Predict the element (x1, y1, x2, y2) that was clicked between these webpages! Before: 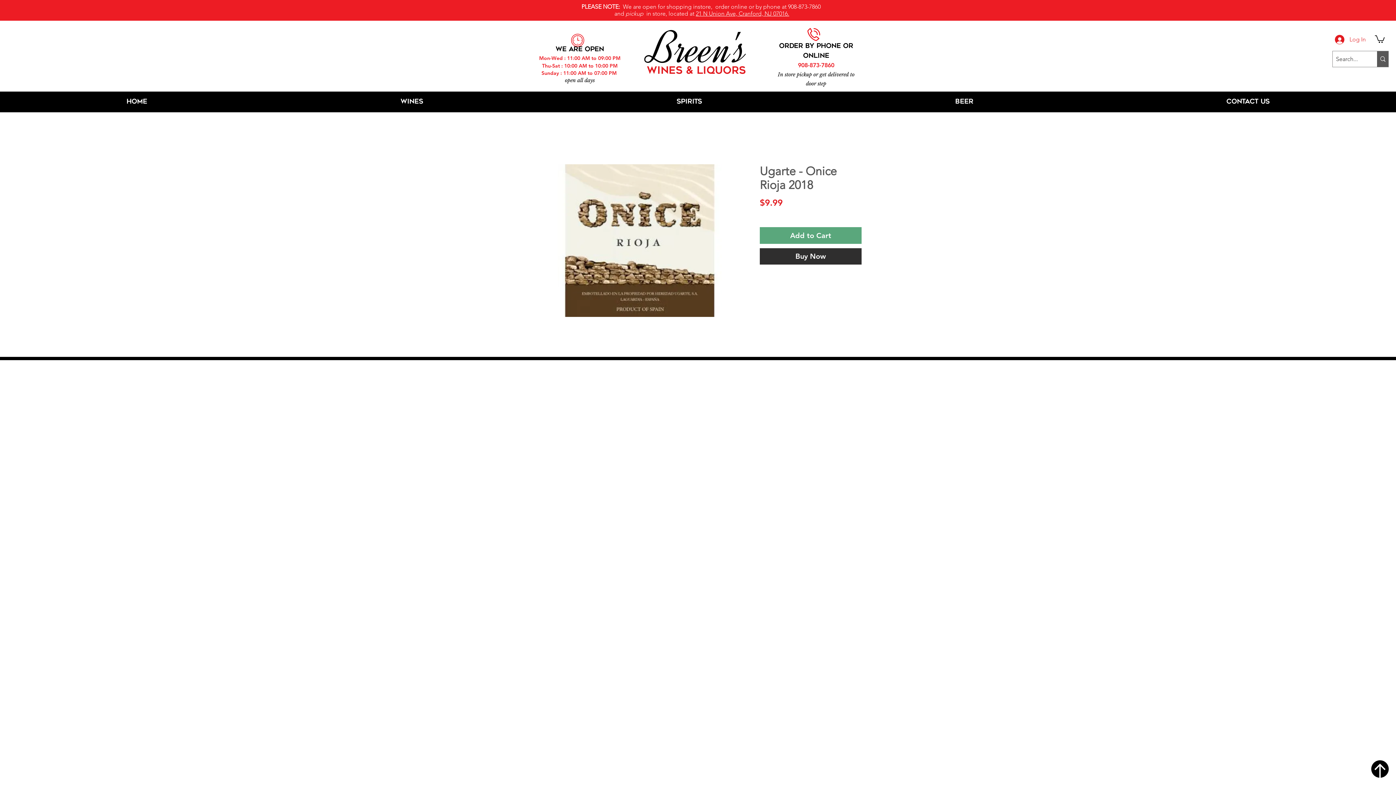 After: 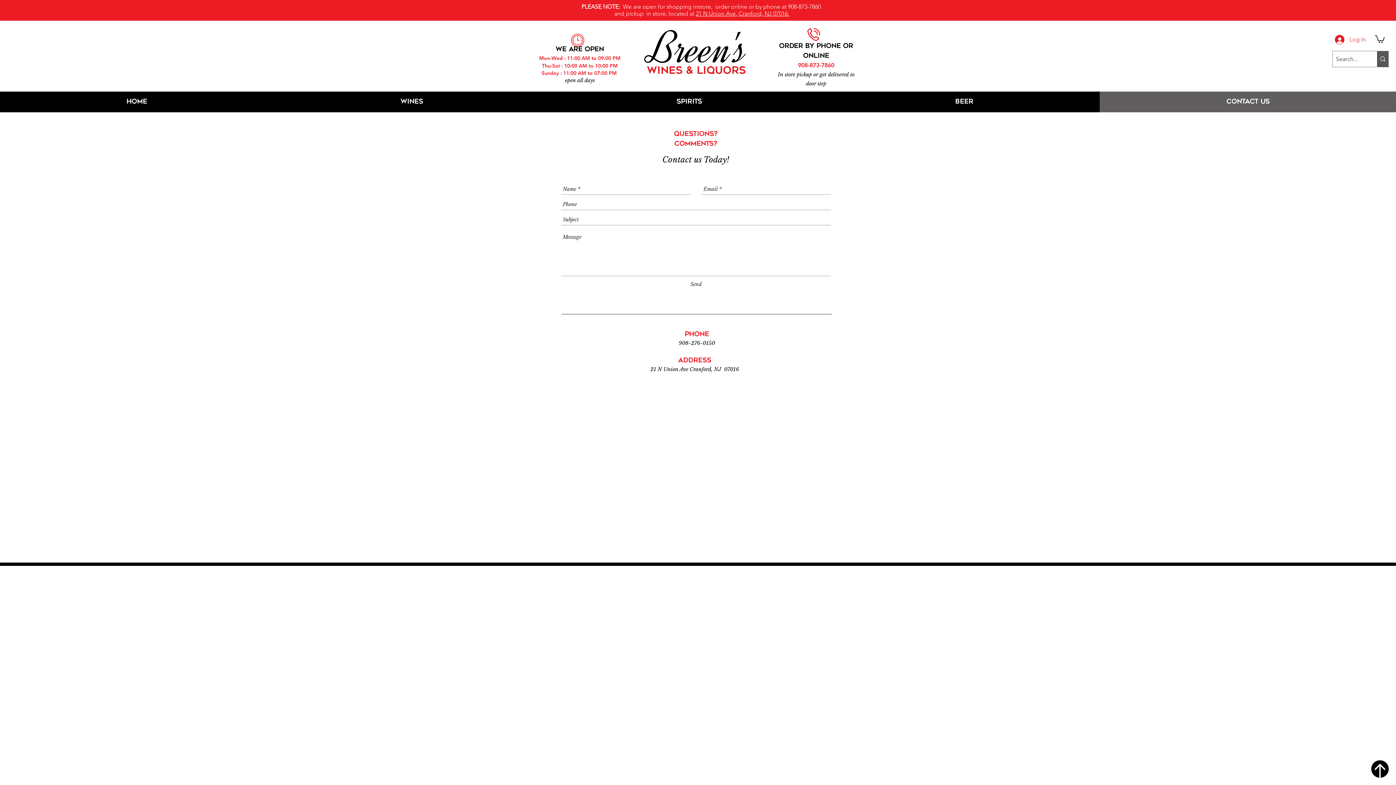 Action: label: Contact Us bbox: (1100, 91, 1396, 112)